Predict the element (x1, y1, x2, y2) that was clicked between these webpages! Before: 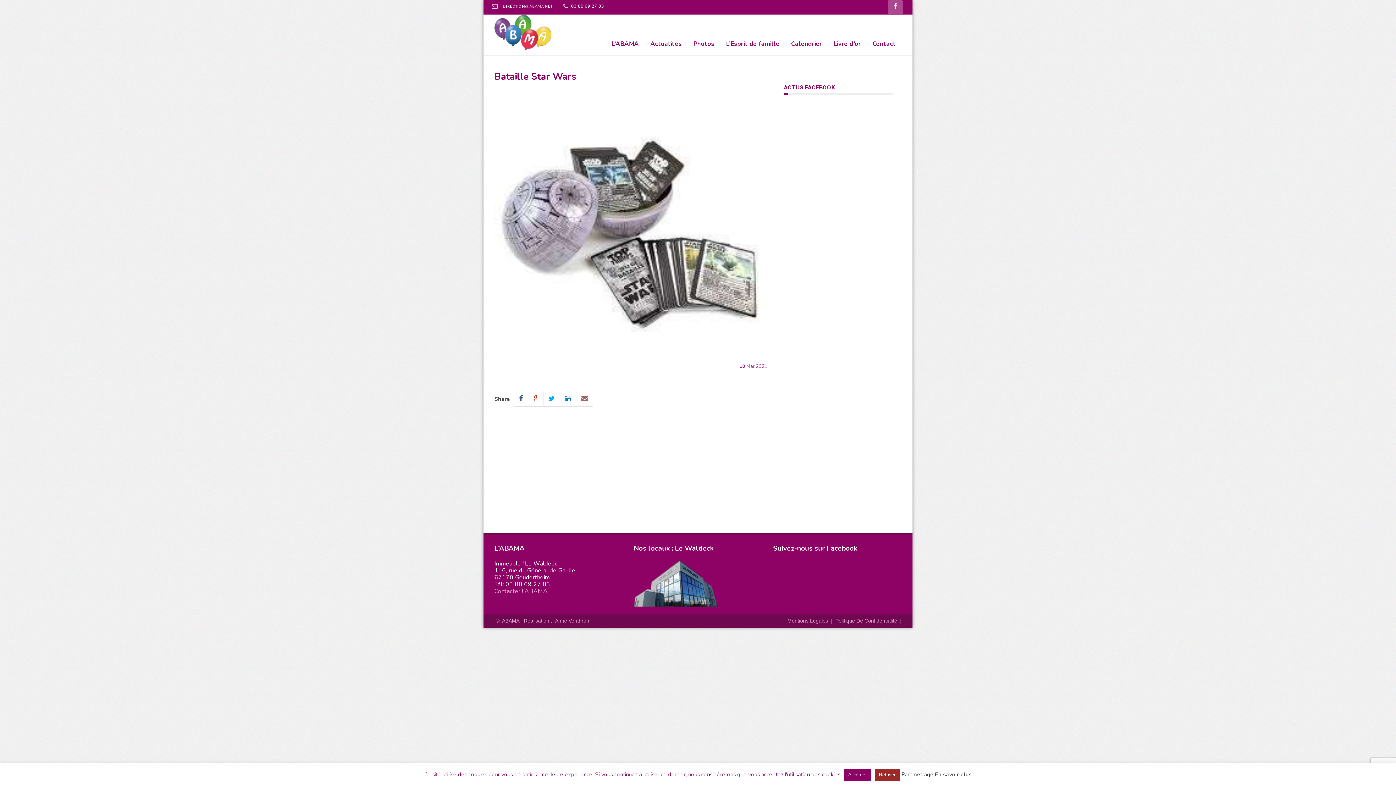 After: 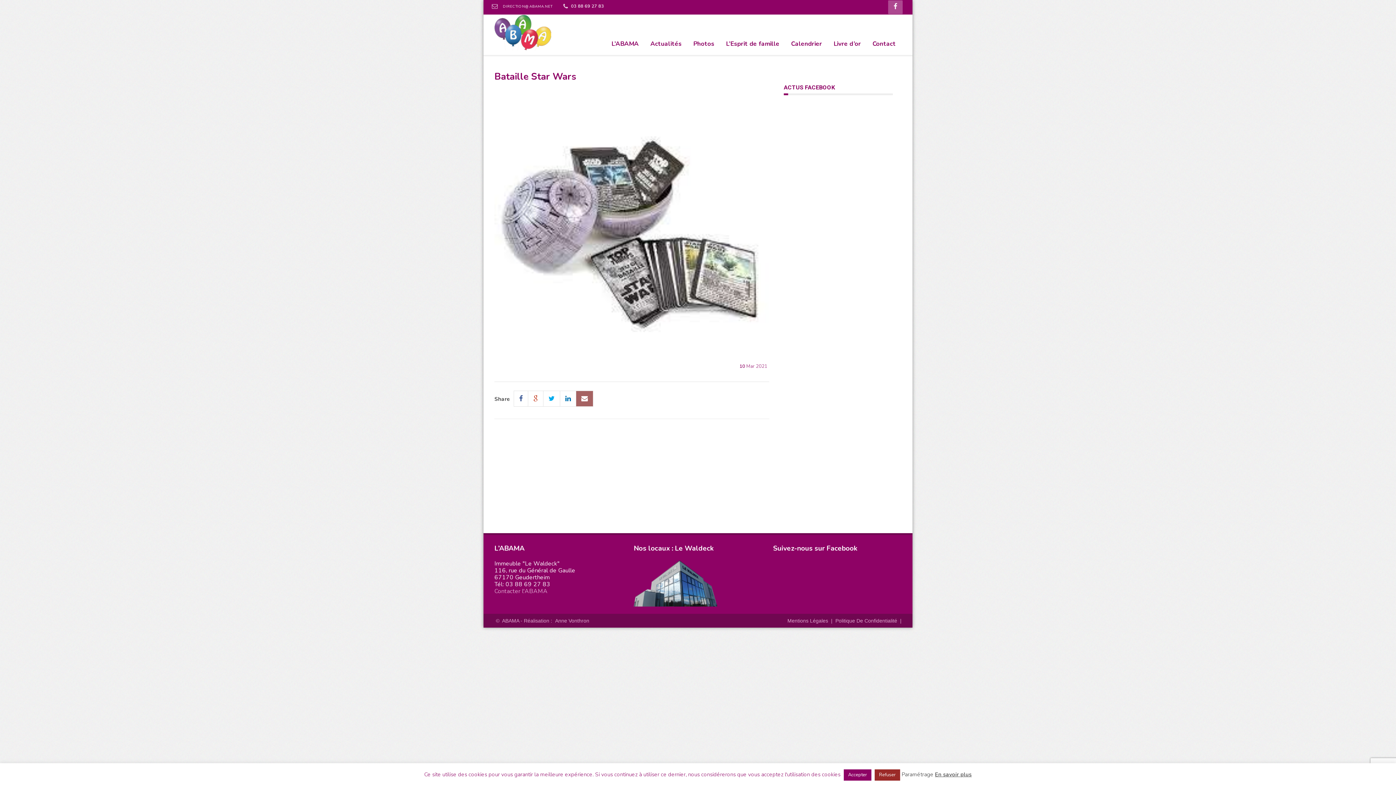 Action: bbox: (576, 390, 593, 406)